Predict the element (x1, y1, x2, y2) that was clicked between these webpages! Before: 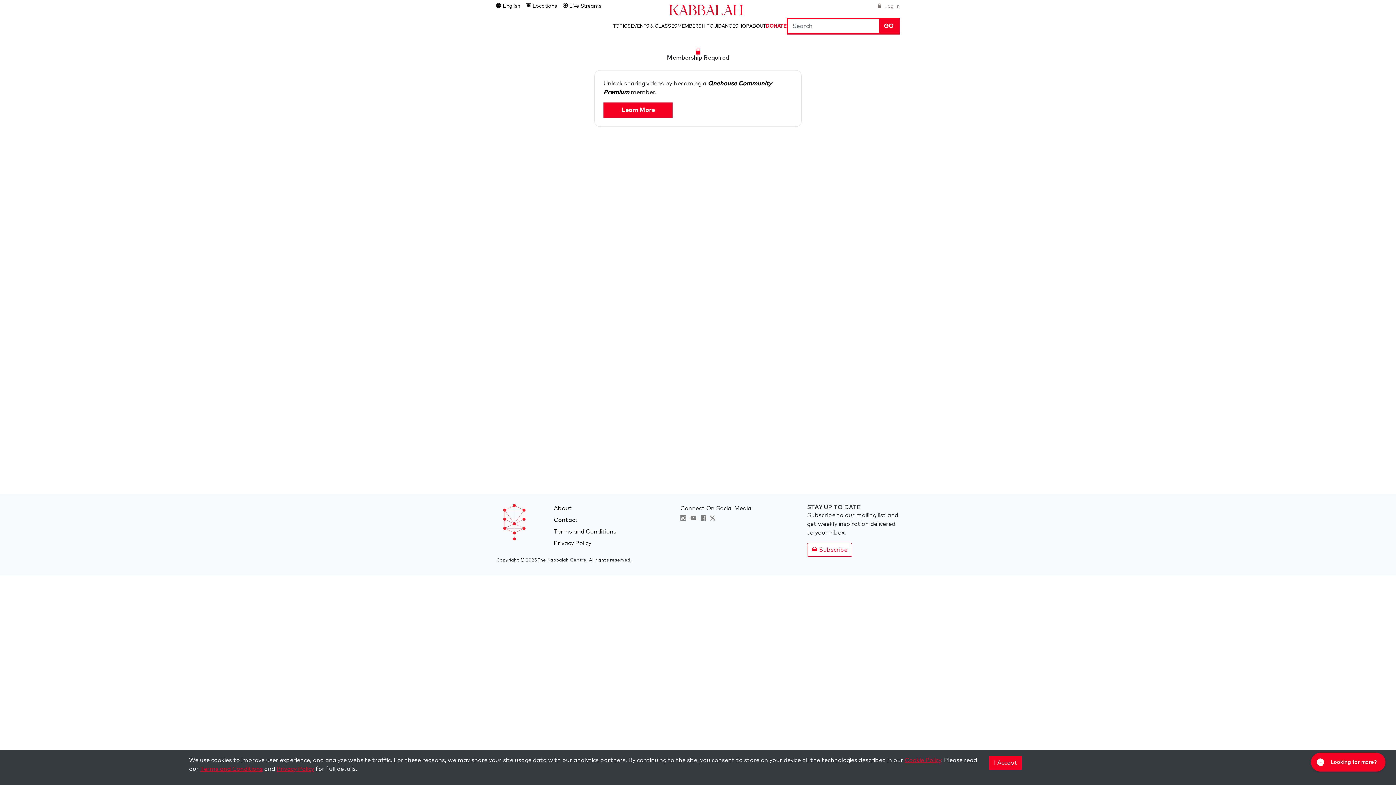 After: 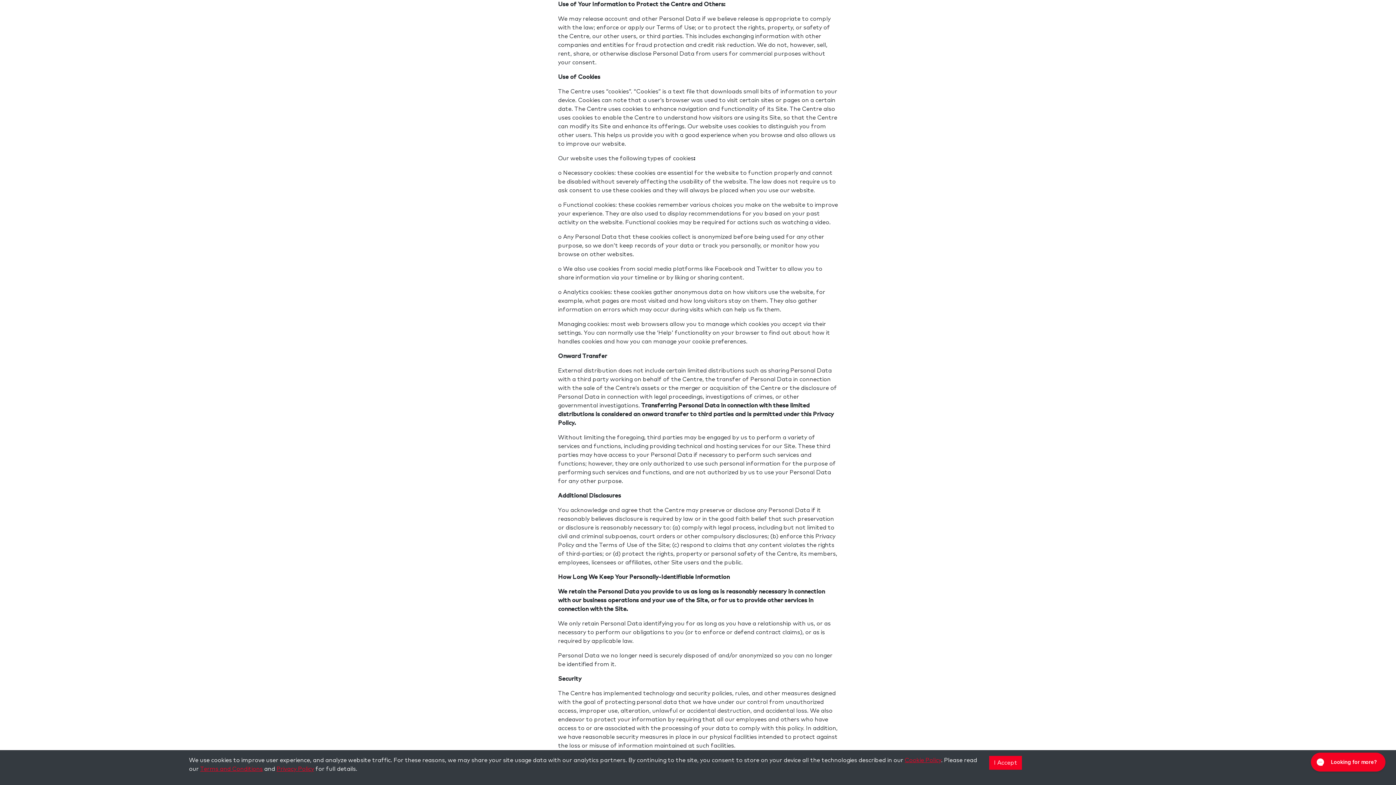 Action: bbox: (905, 757, 941, 763) label: Cookie Policy